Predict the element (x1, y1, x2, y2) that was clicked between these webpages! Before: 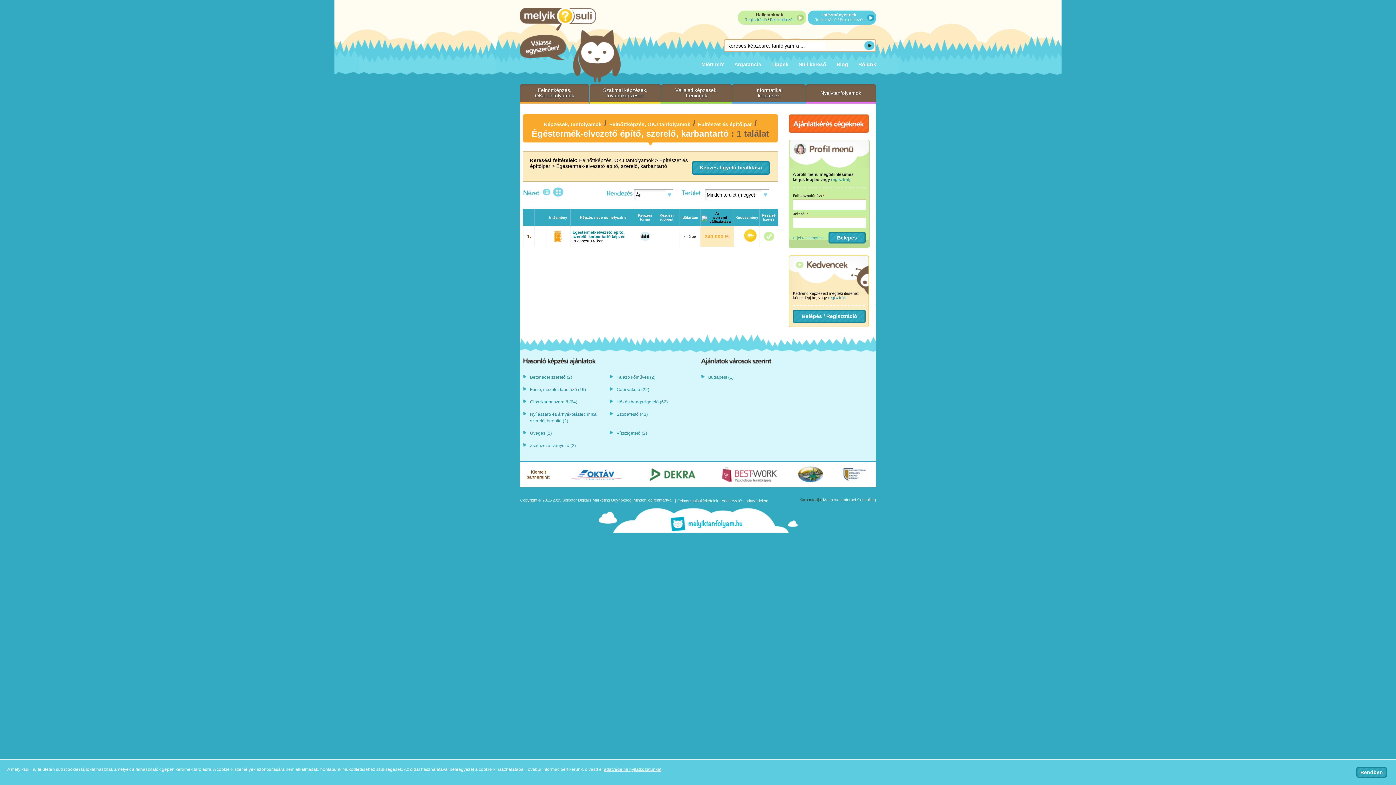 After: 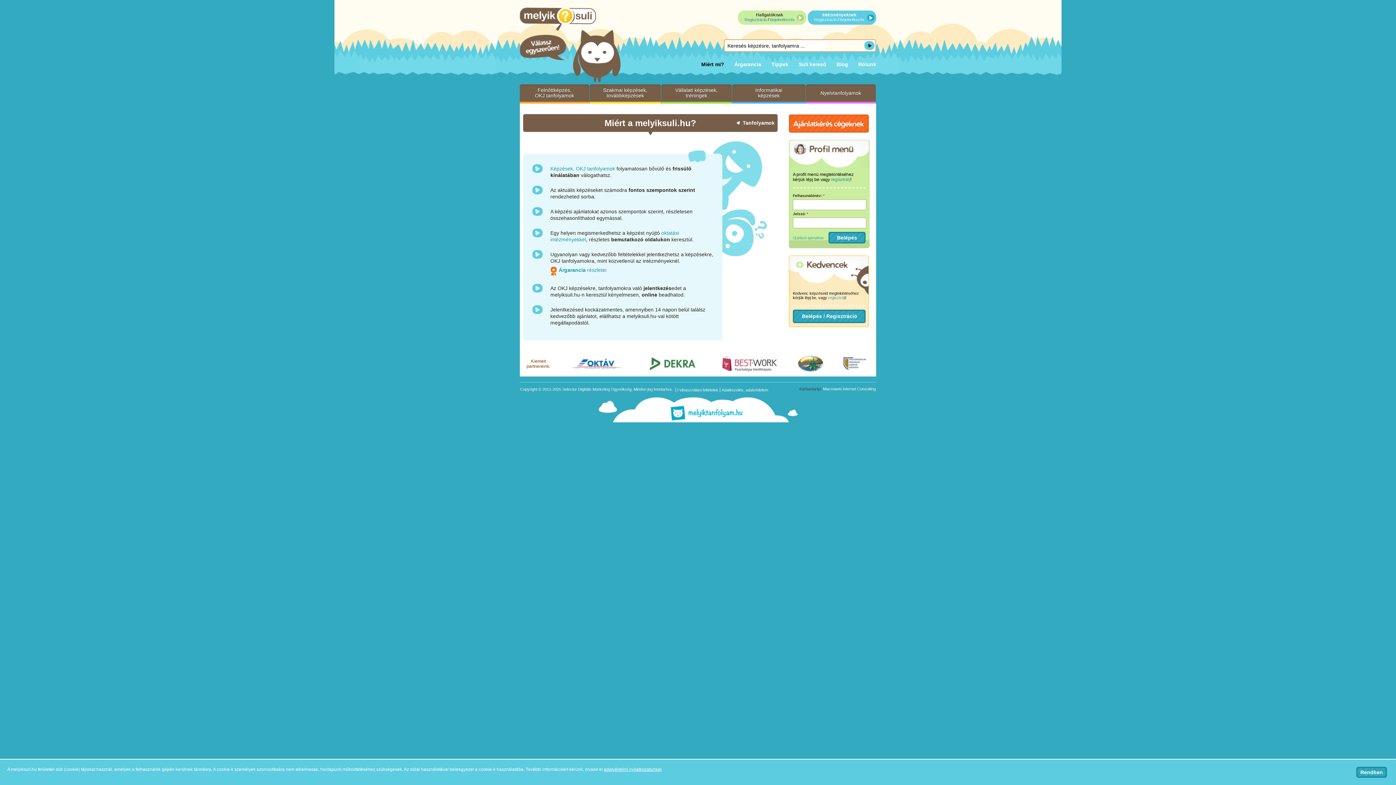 Action: bbox: (701, 61, 724, 67) label: Miért mi?